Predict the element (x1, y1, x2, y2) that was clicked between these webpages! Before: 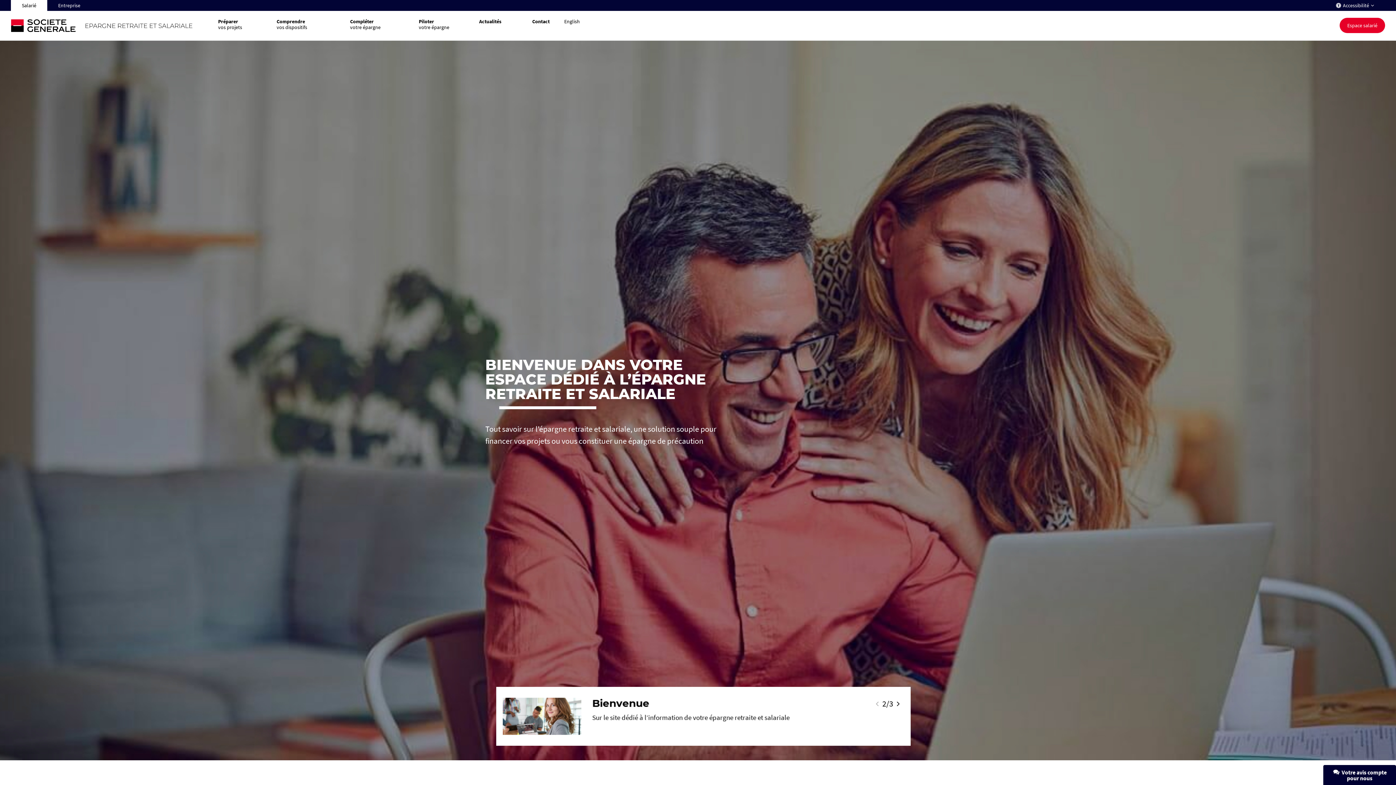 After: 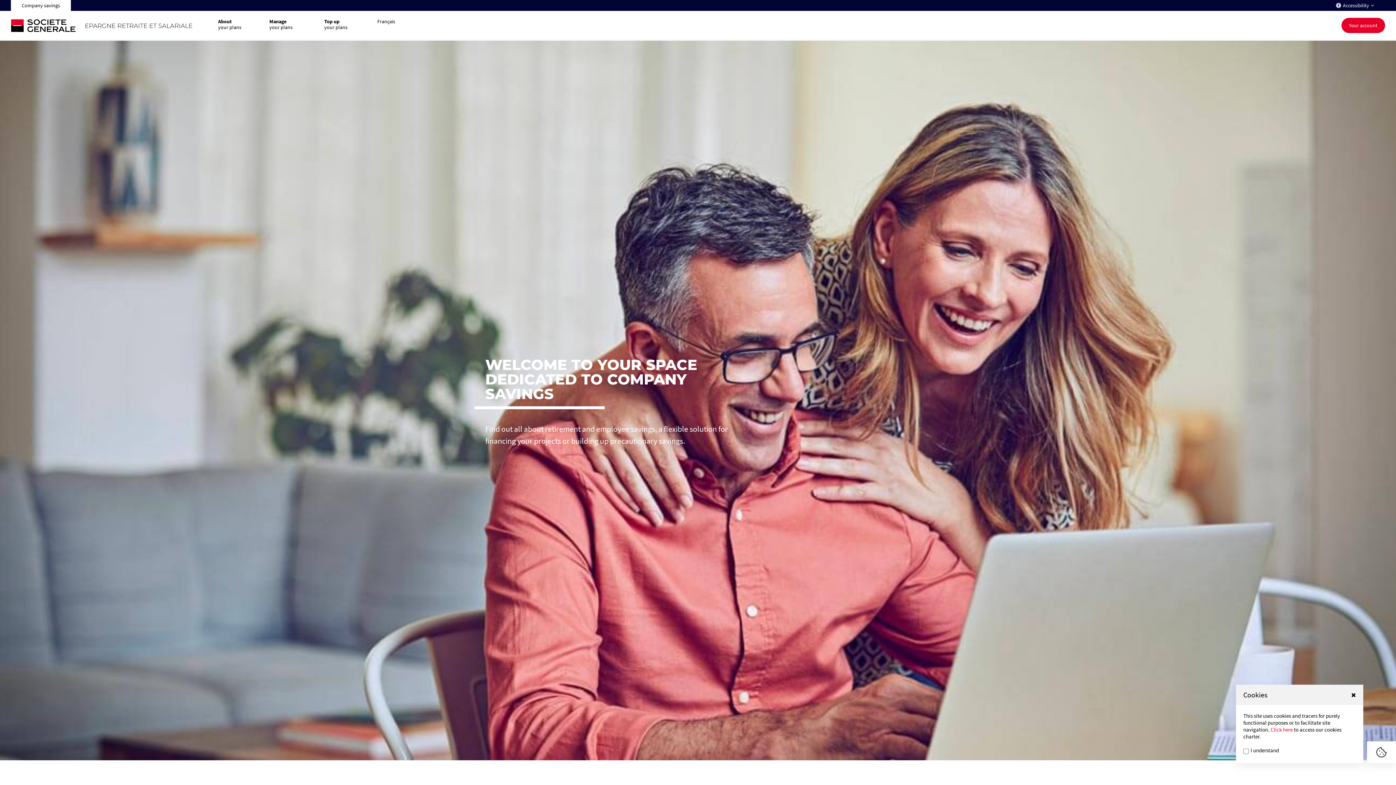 Action: label: English bbox: (557, 10, 587, 40)